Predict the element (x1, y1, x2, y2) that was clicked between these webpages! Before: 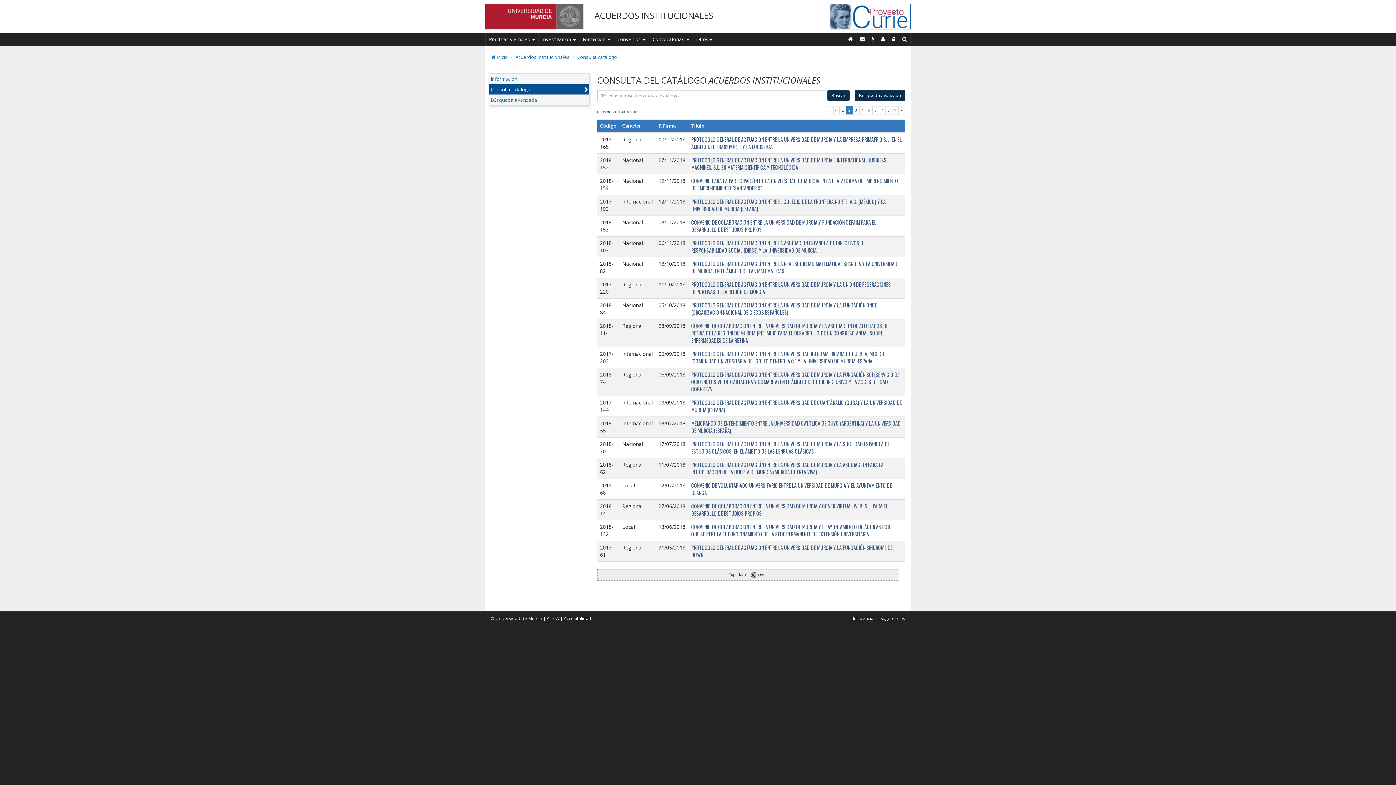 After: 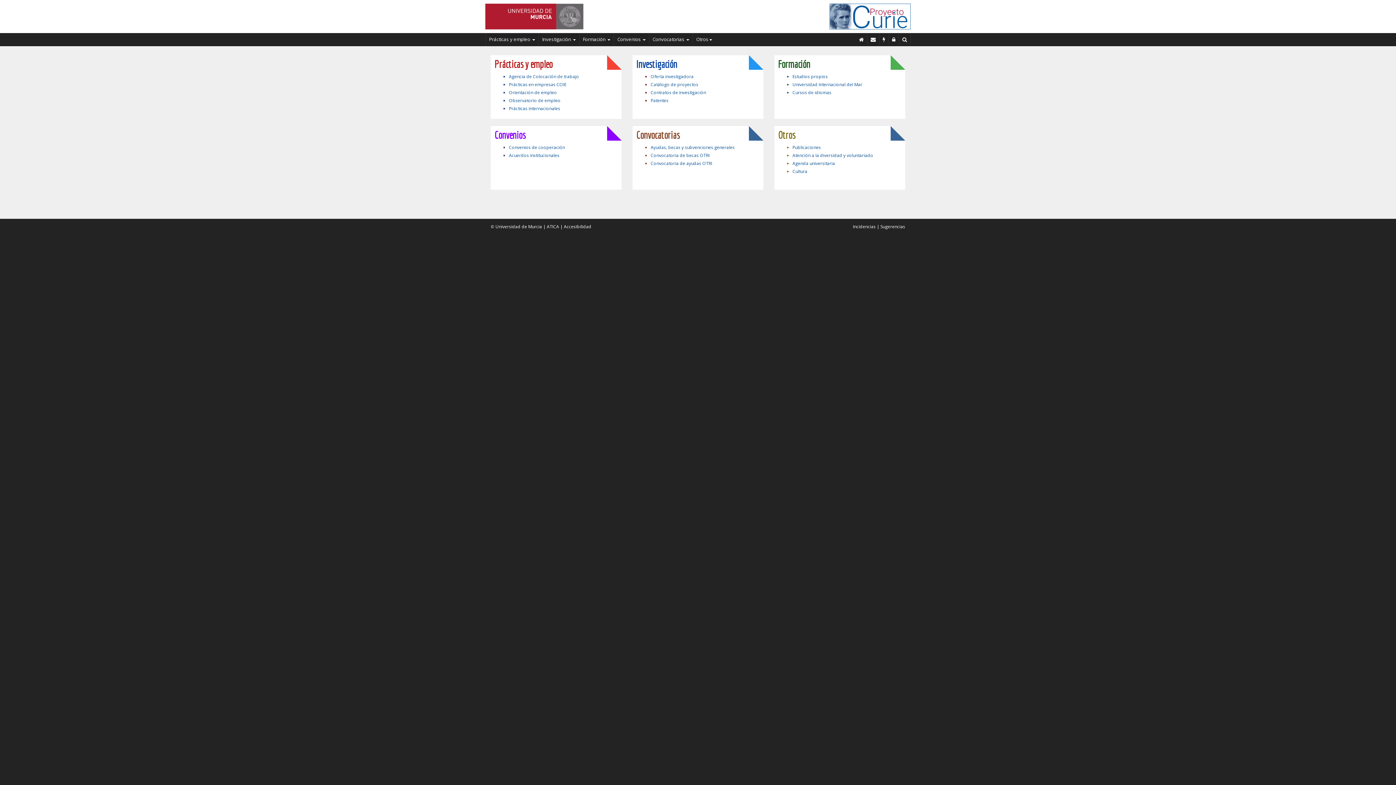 Action: bbox: (845, 33, 856, 45) label: Inicio